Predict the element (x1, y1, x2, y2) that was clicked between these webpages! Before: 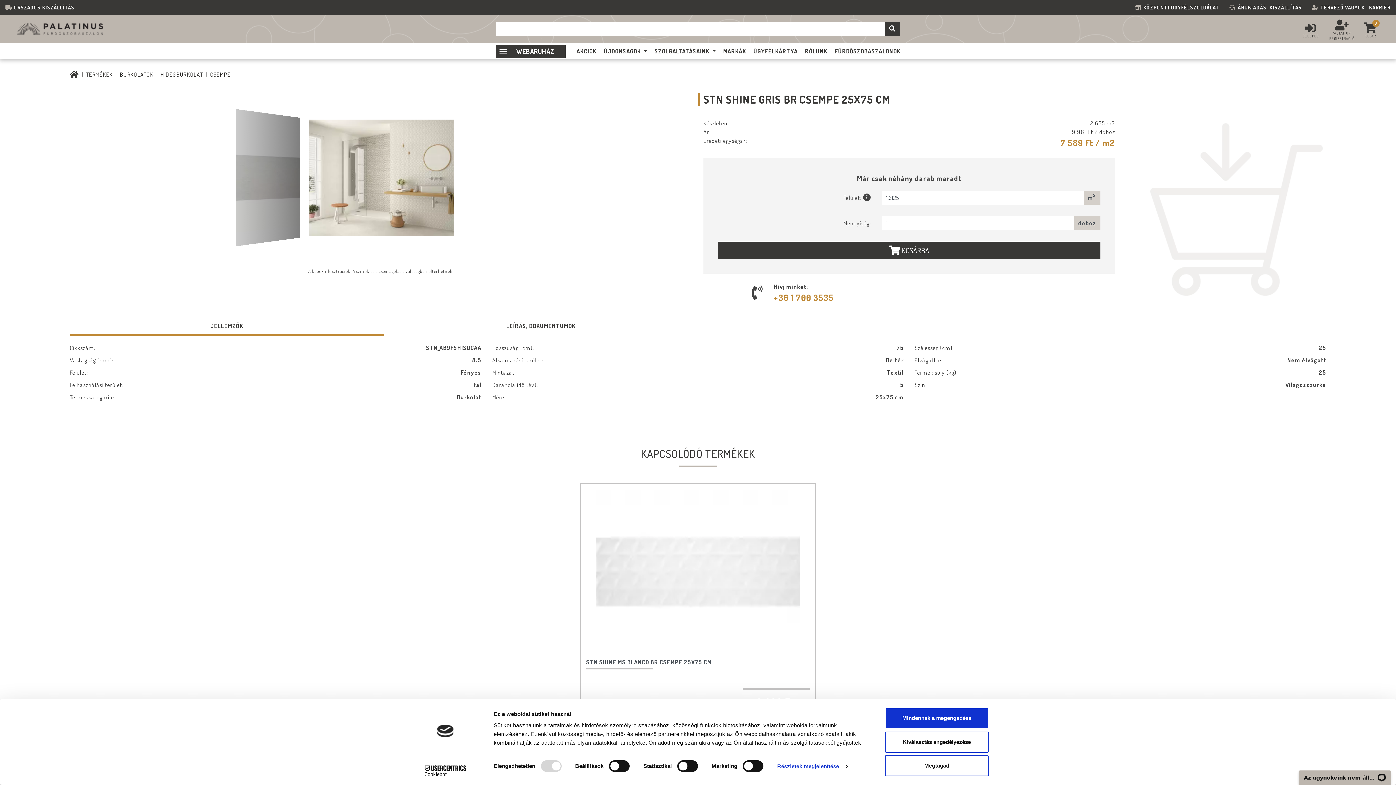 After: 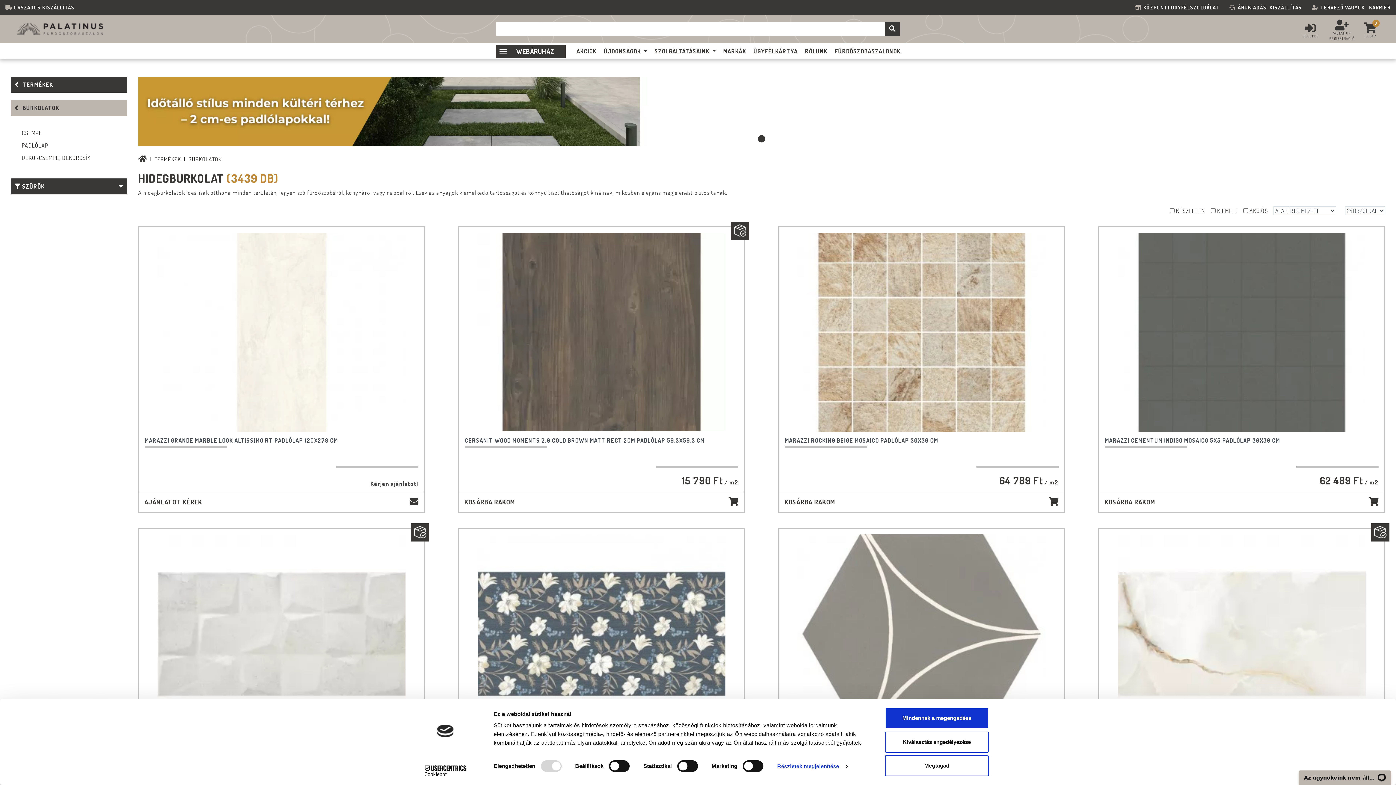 Action: label: HIDEGBURKOLAT bbox: (160, 70, 202, 78)